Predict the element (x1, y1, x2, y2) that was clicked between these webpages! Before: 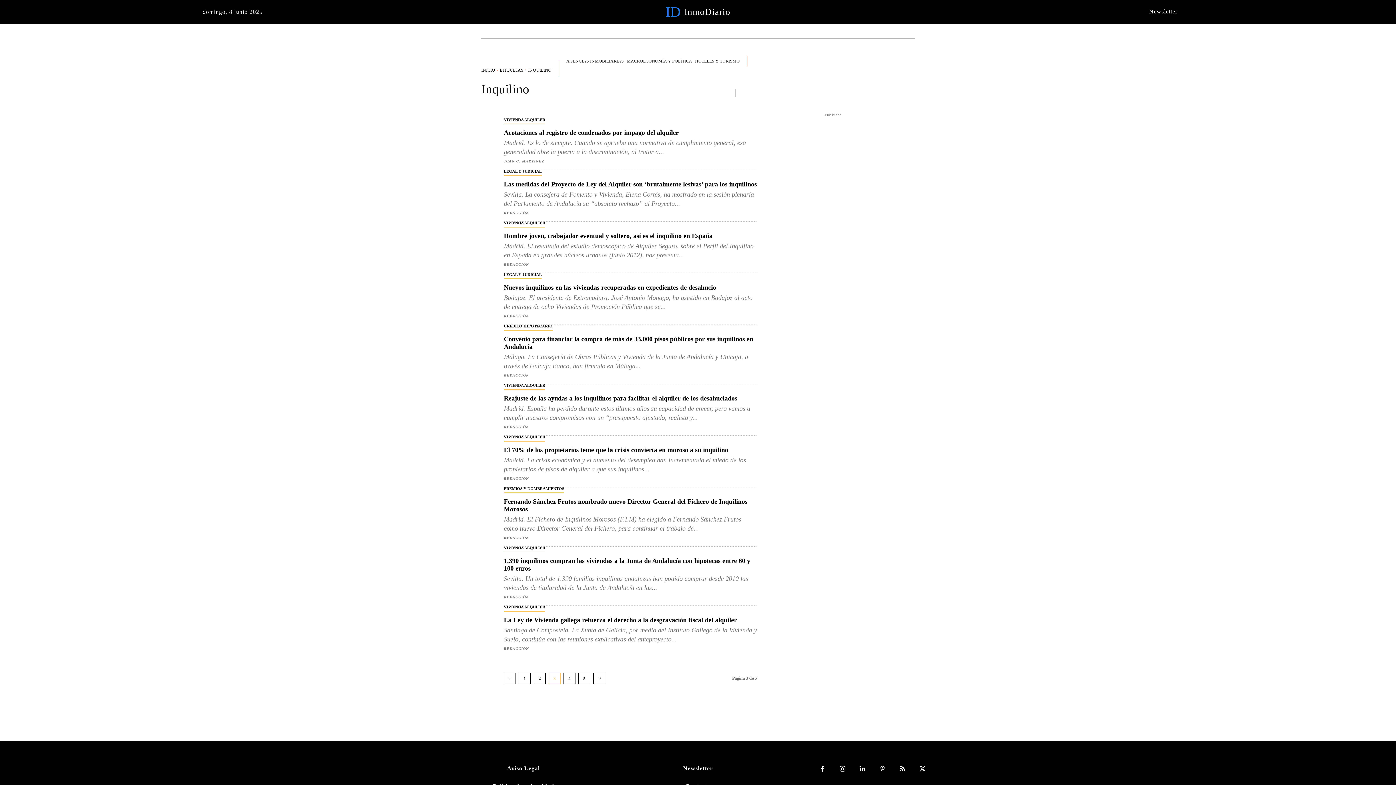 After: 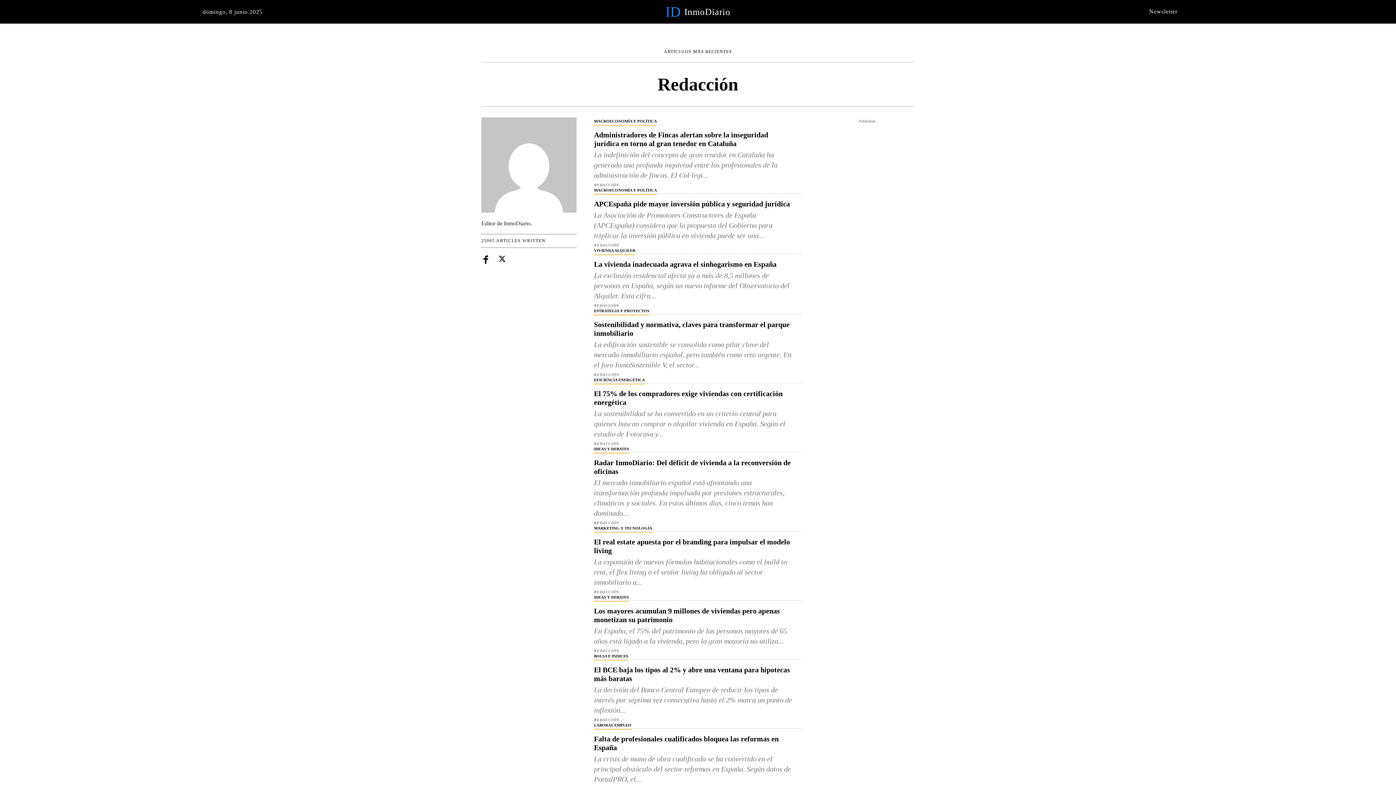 Action: bbox: (504, 595, 529, 599) label: REDACCIÓN